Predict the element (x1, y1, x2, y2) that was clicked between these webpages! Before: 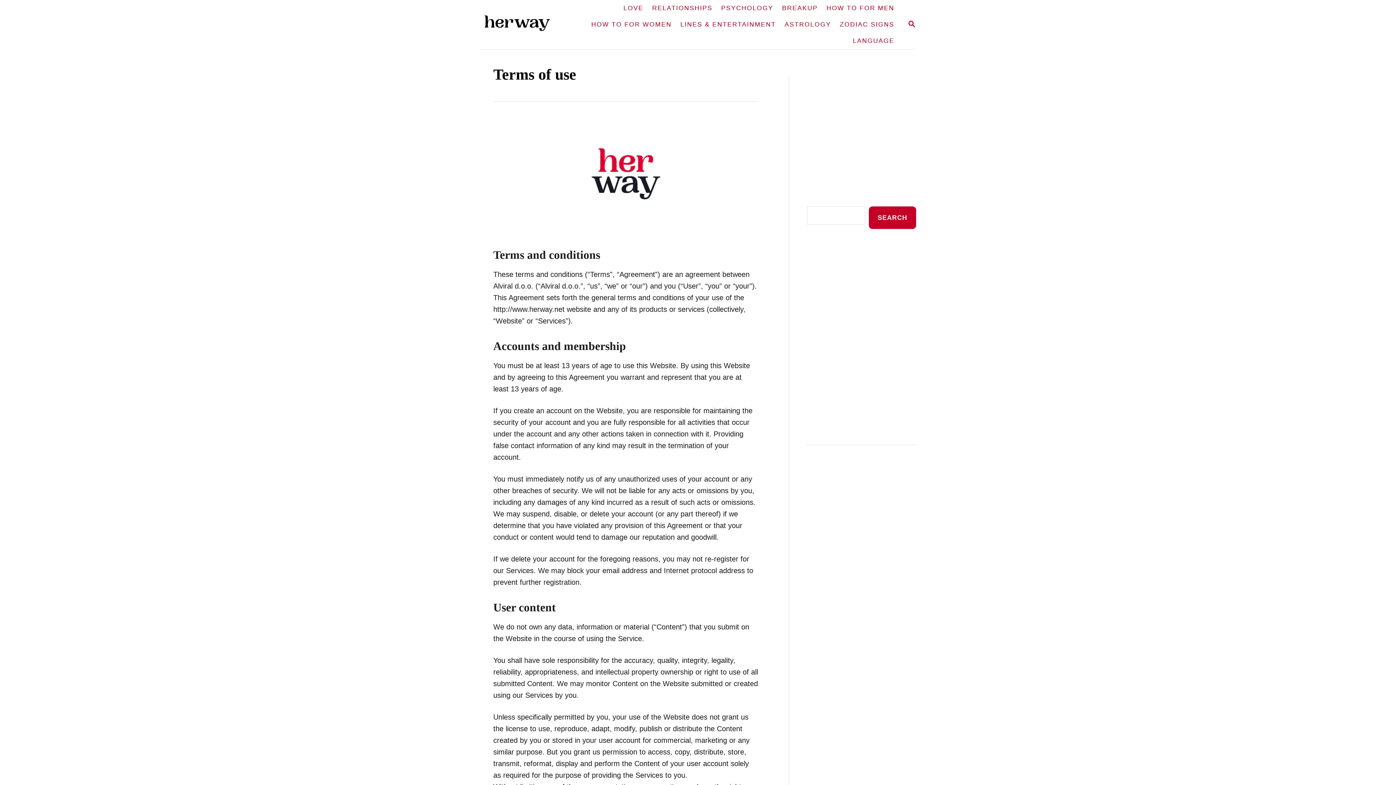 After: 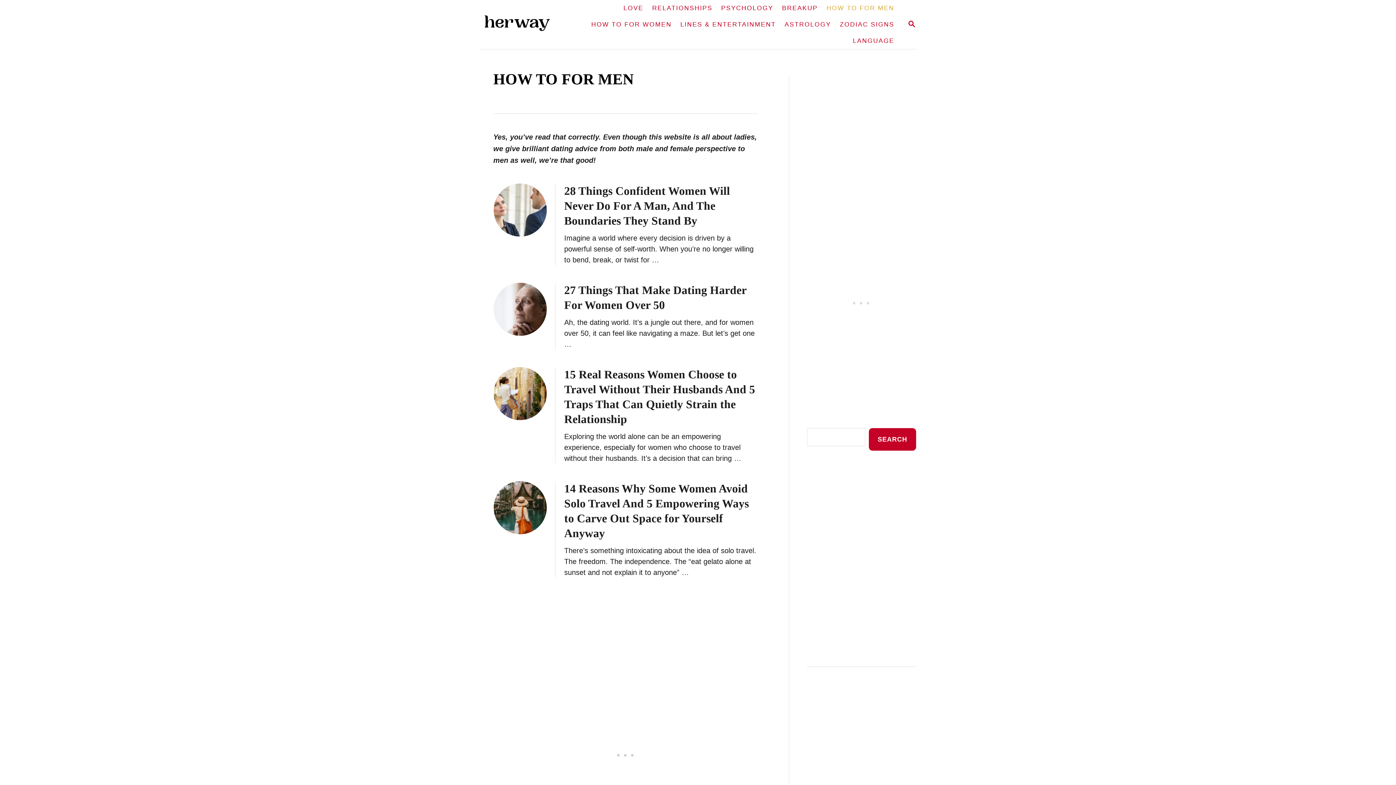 Action: bbox: (822, 0, 898, 16) label: HOW TO FOR MEN